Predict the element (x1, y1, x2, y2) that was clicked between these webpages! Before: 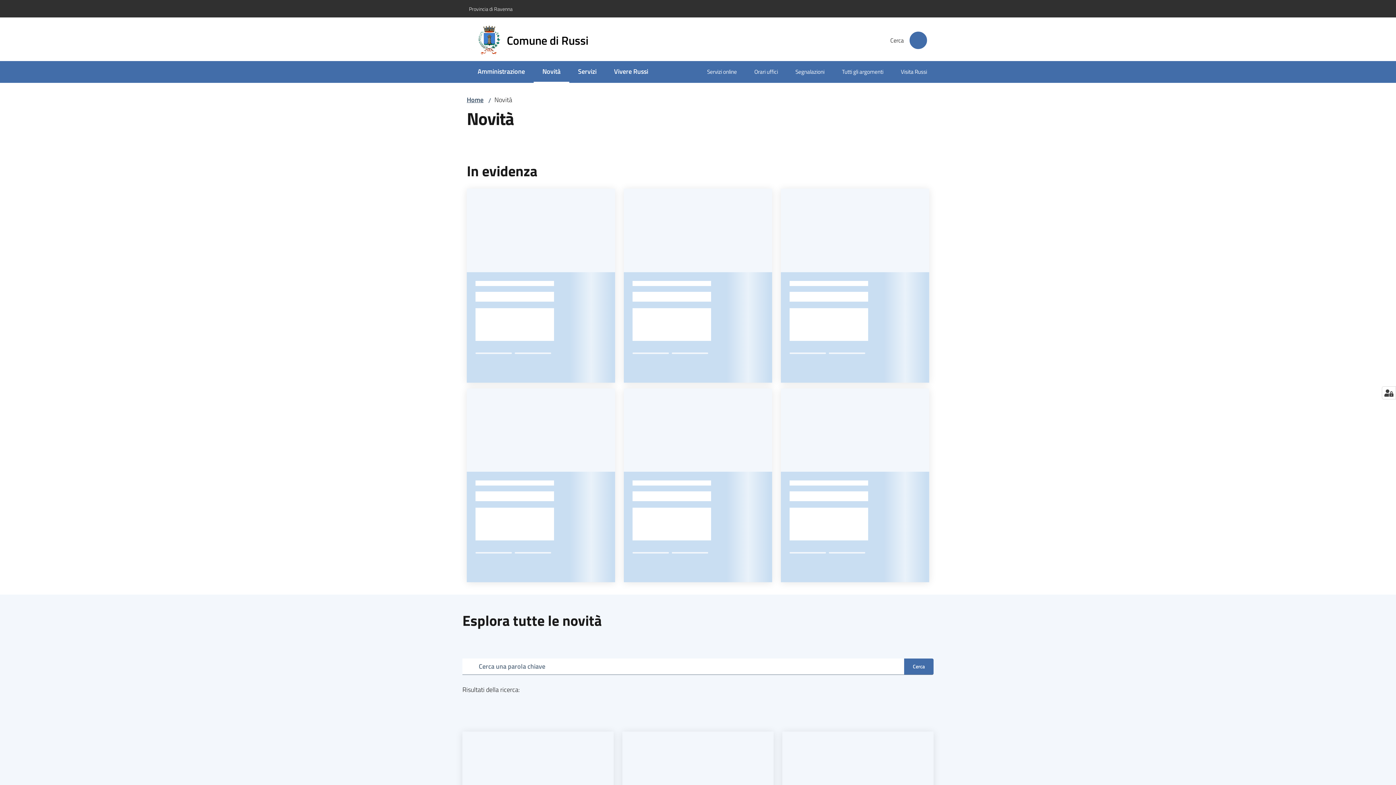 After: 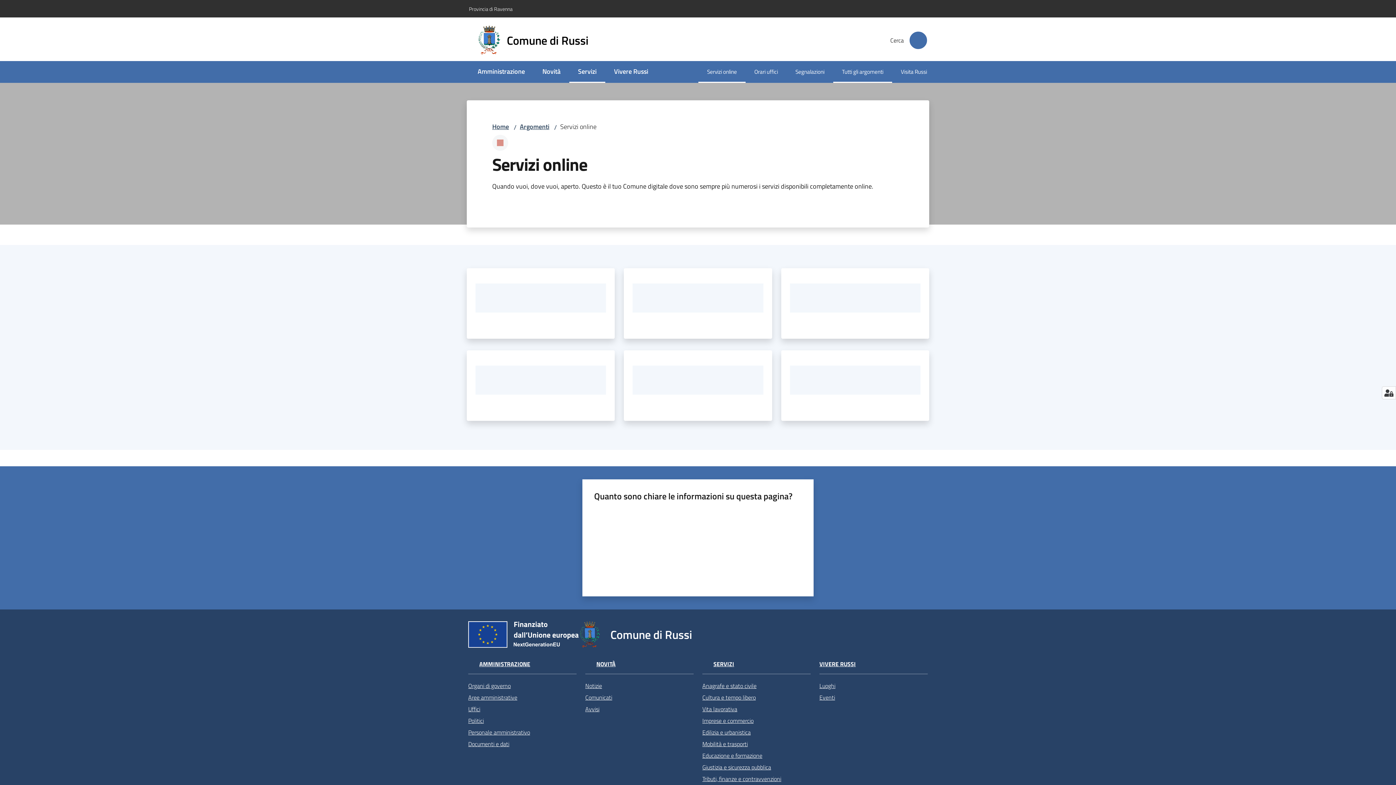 Action: bbox: (698, 62, 745, 82) label: Servizi online